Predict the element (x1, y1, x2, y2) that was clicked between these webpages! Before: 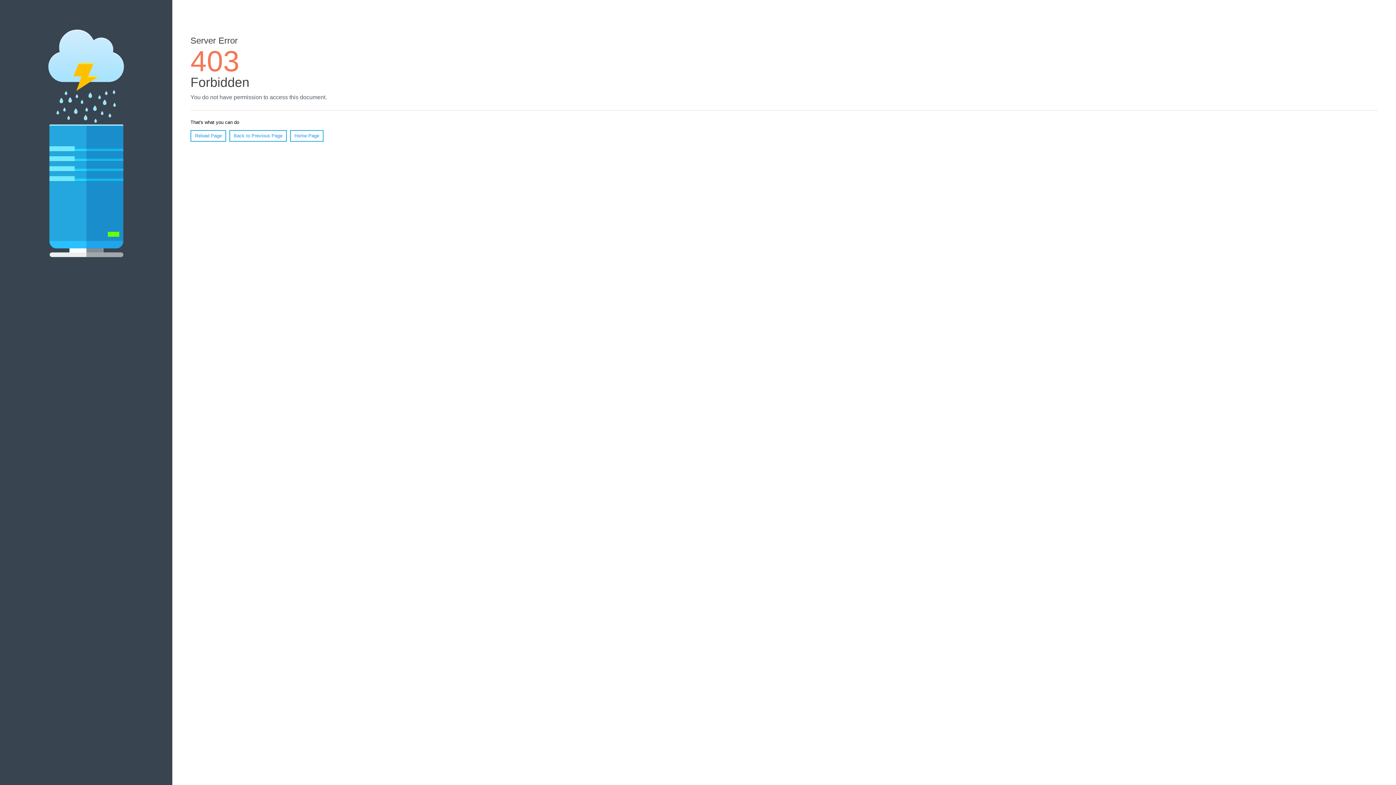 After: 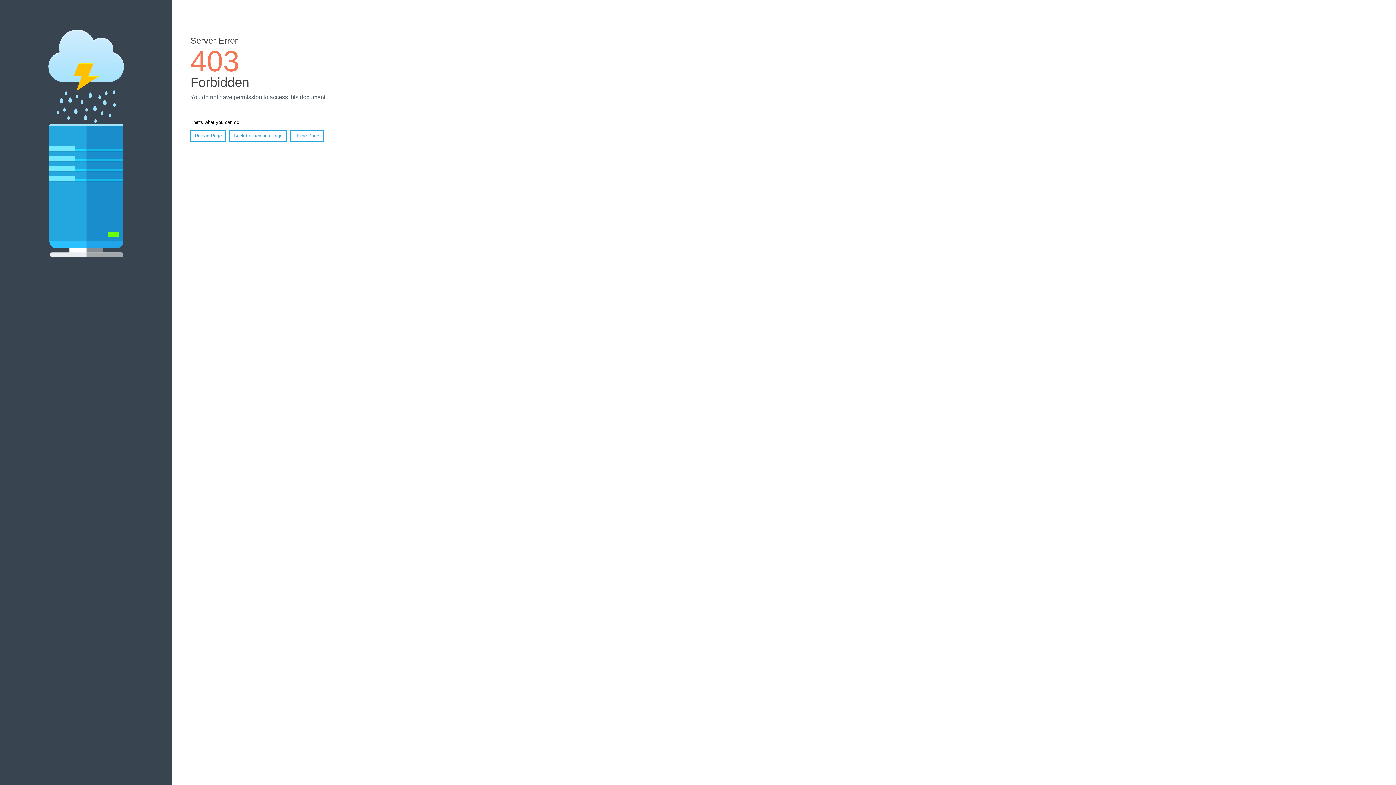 Action: label: Home Page bbox: (290, 130, 323, 141)